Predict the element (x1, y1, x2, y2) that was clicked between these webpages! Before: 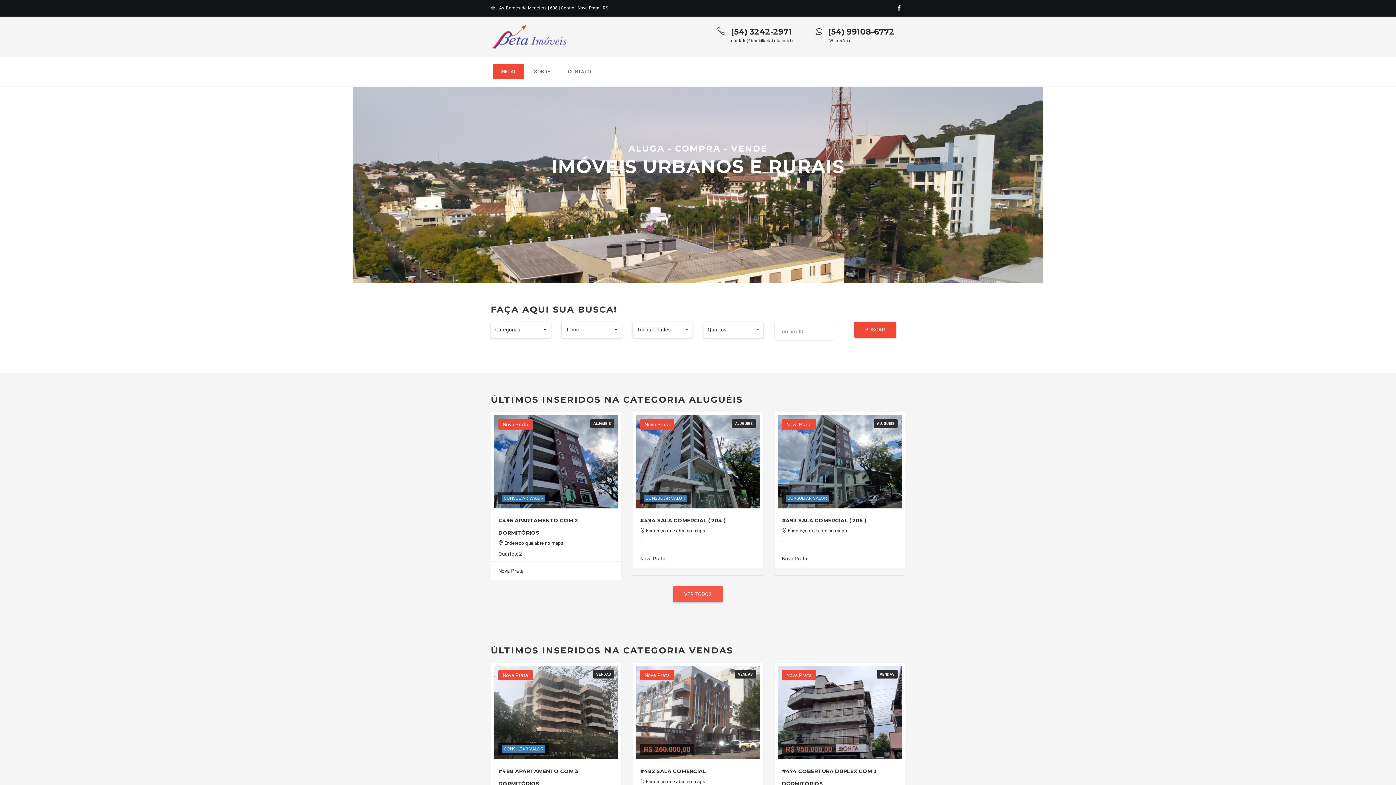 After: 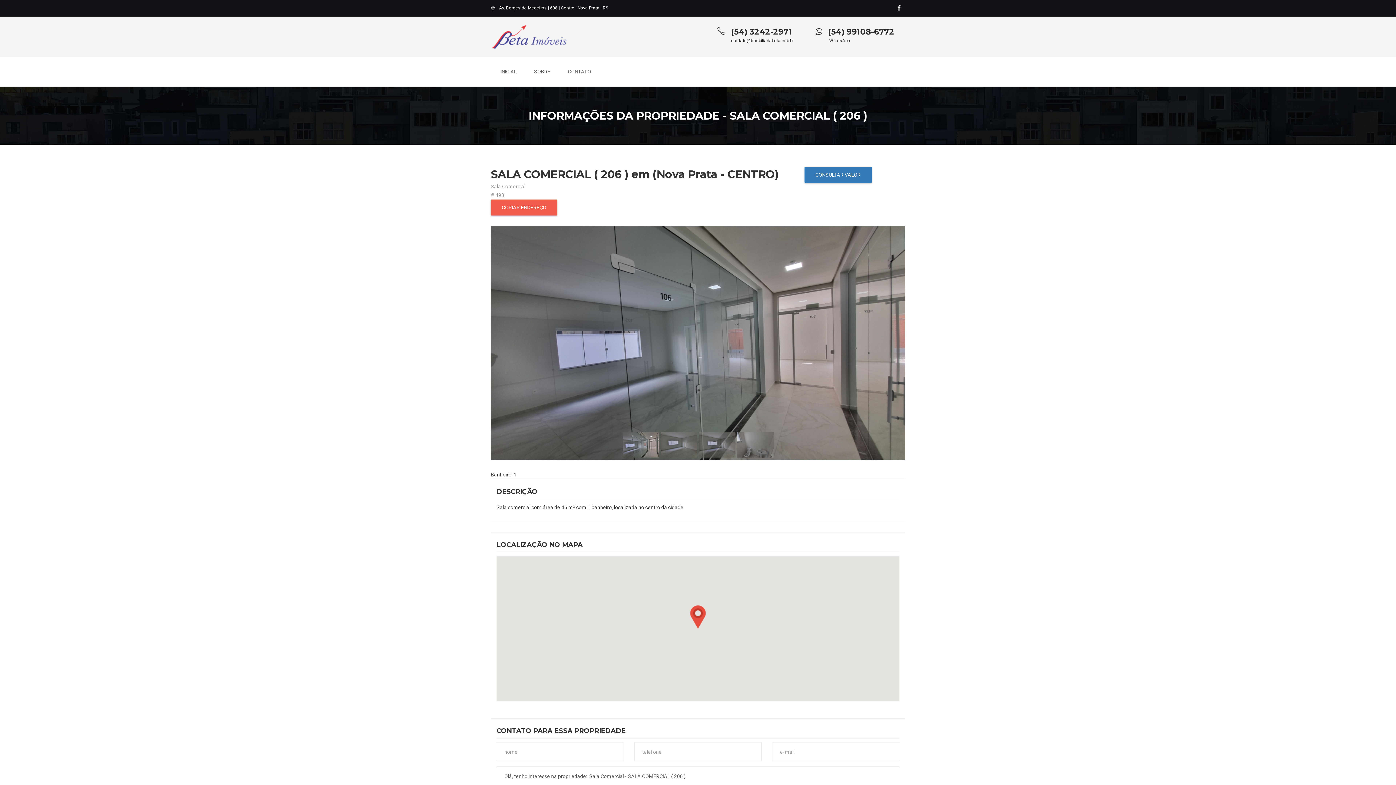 Action: bbox: (777, 415, 902, 508)